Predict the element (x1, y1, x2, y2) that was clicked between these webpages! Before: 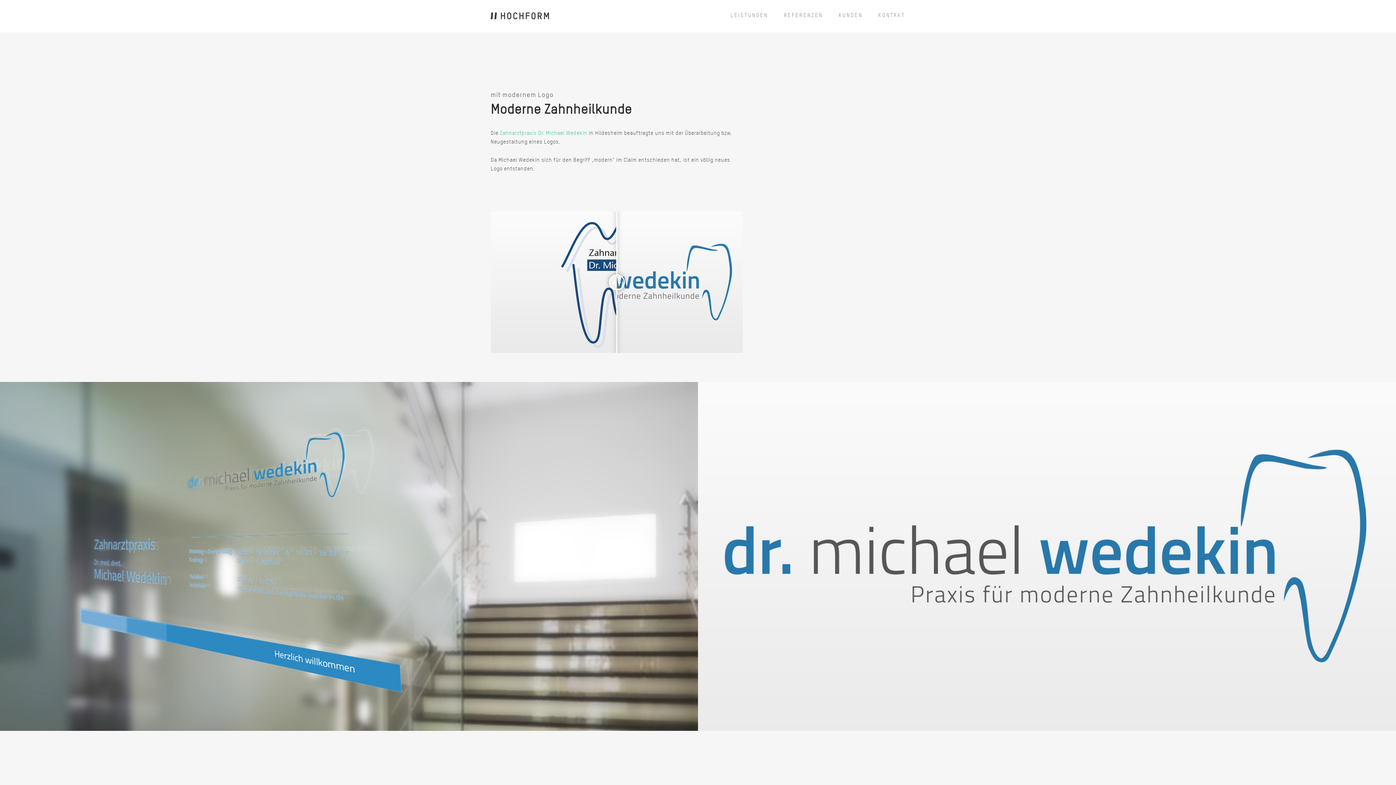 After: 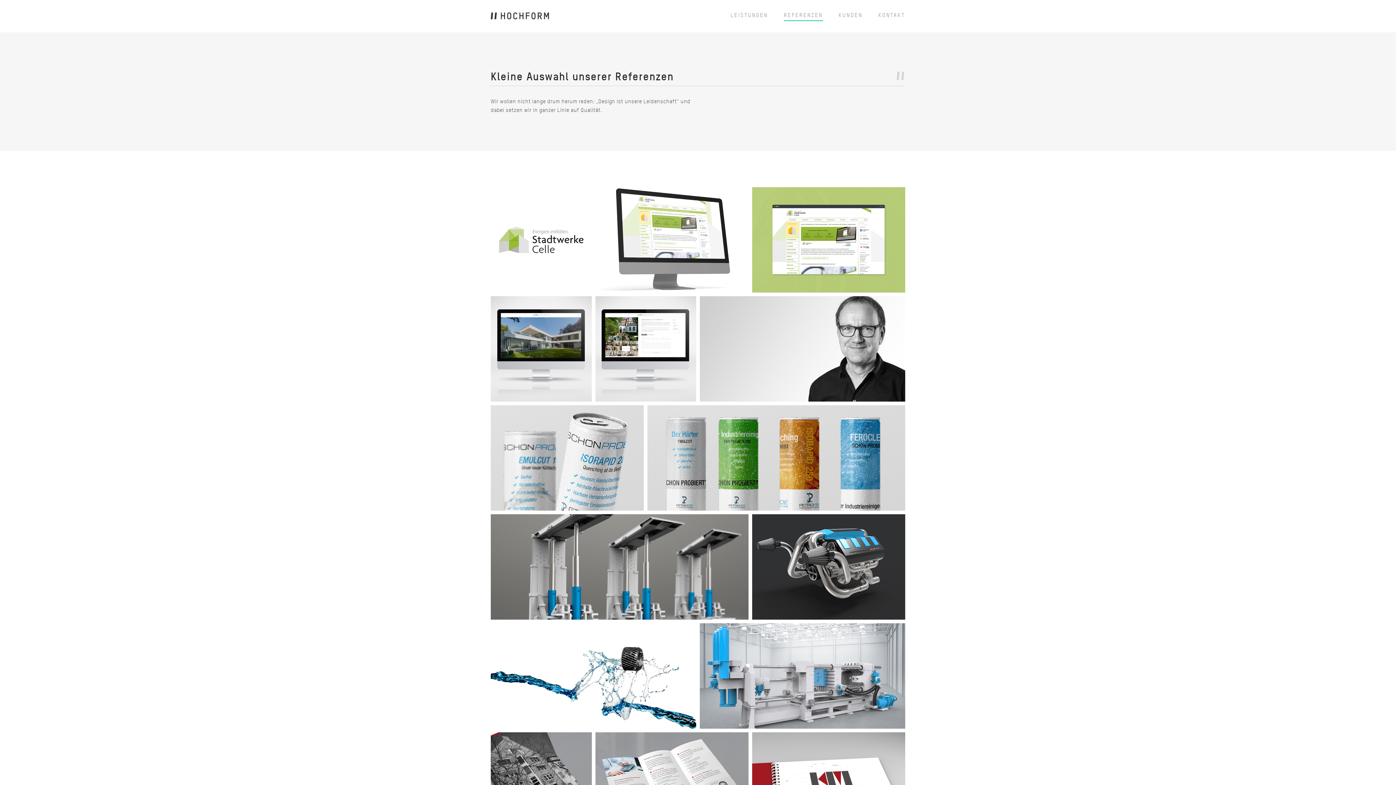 Action: label: REFERENZEN bbox: (783, 11, 823, 21)